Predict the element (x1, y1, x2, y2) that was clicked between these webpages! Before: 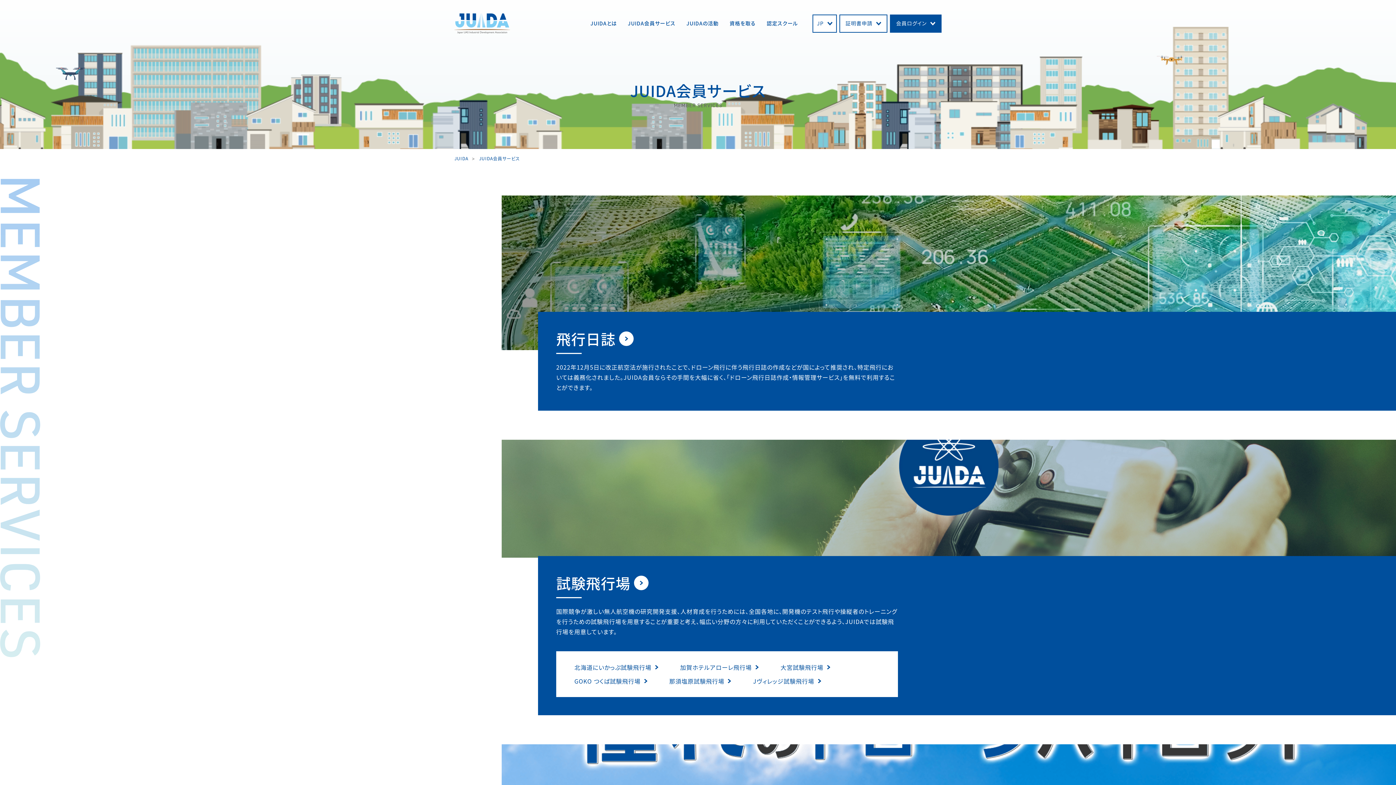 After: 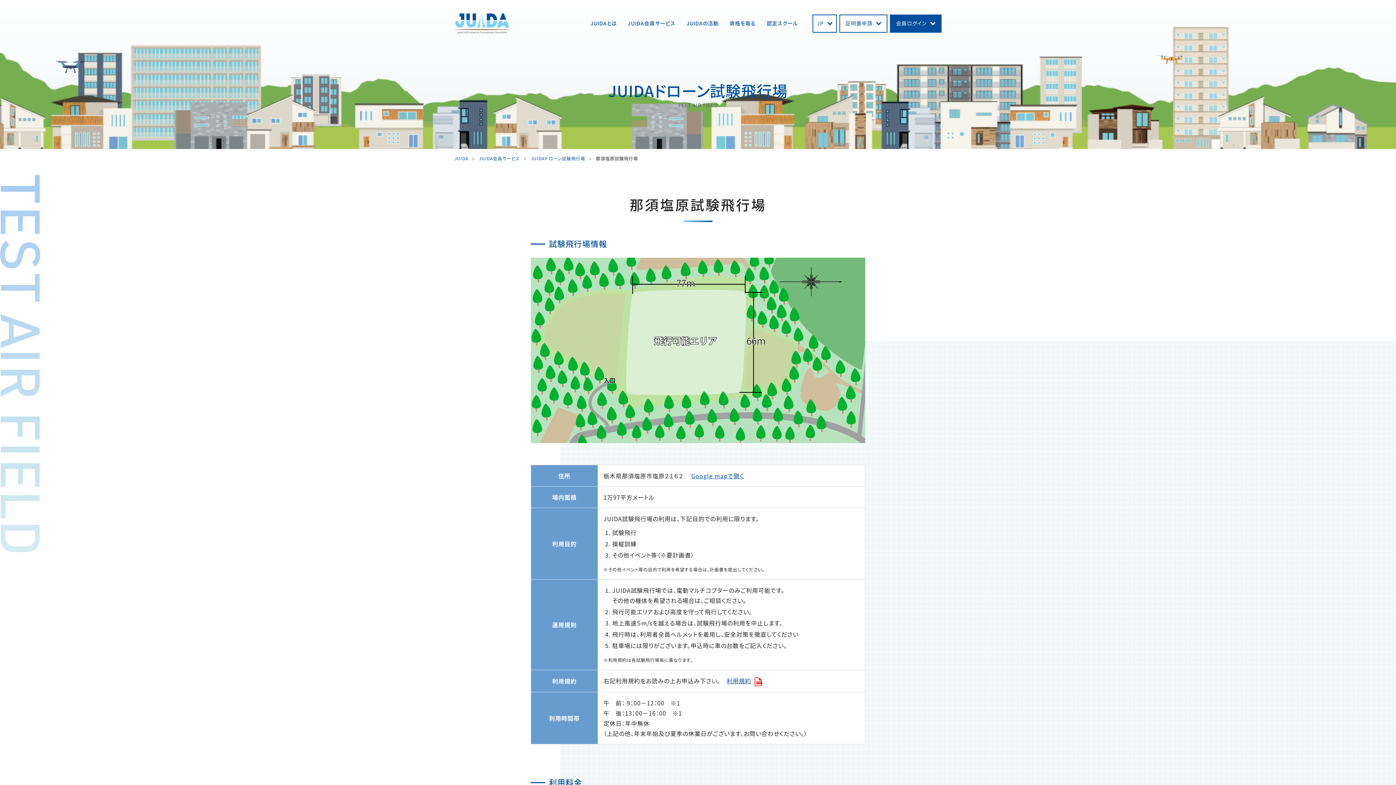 Action: bbox: (669, 676, 731, 686) label: 那須塩原試験飛行場